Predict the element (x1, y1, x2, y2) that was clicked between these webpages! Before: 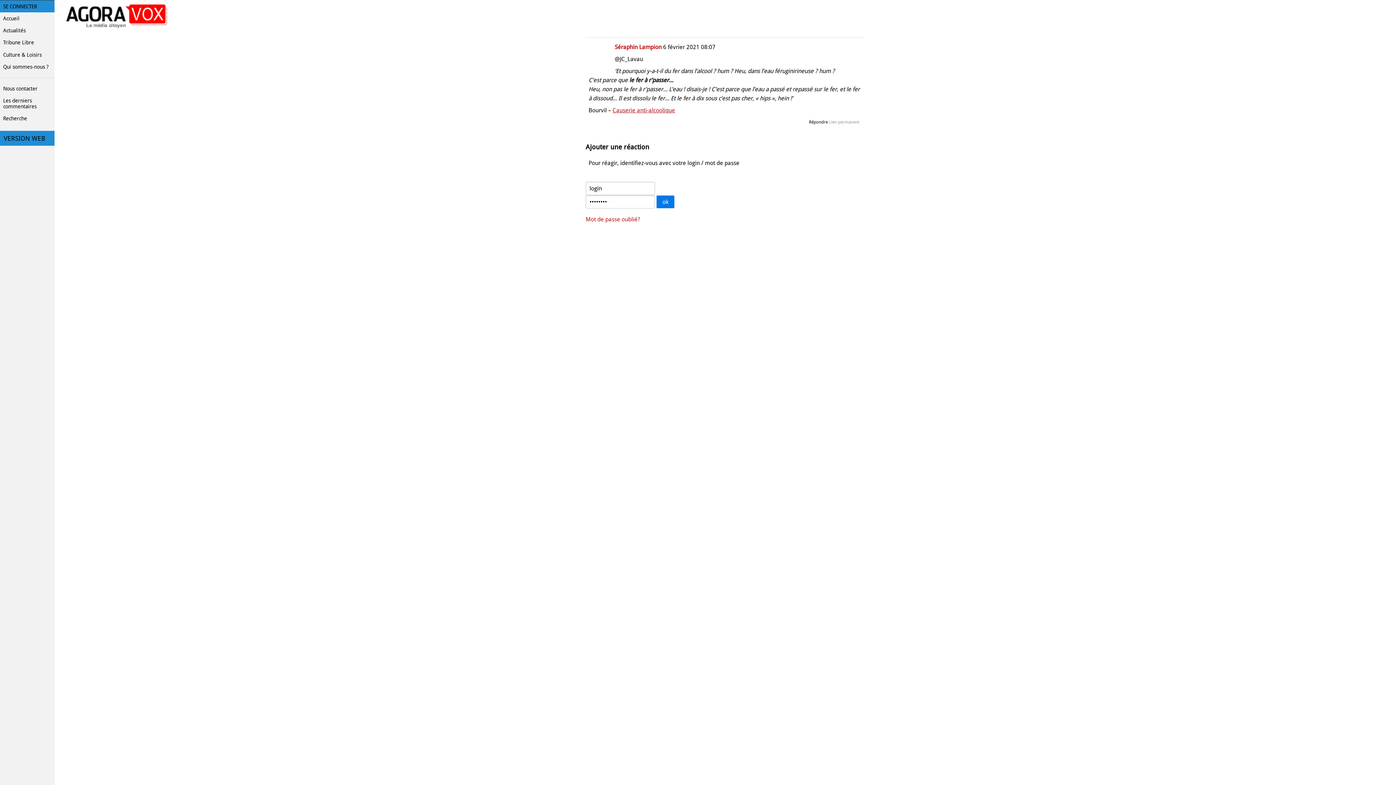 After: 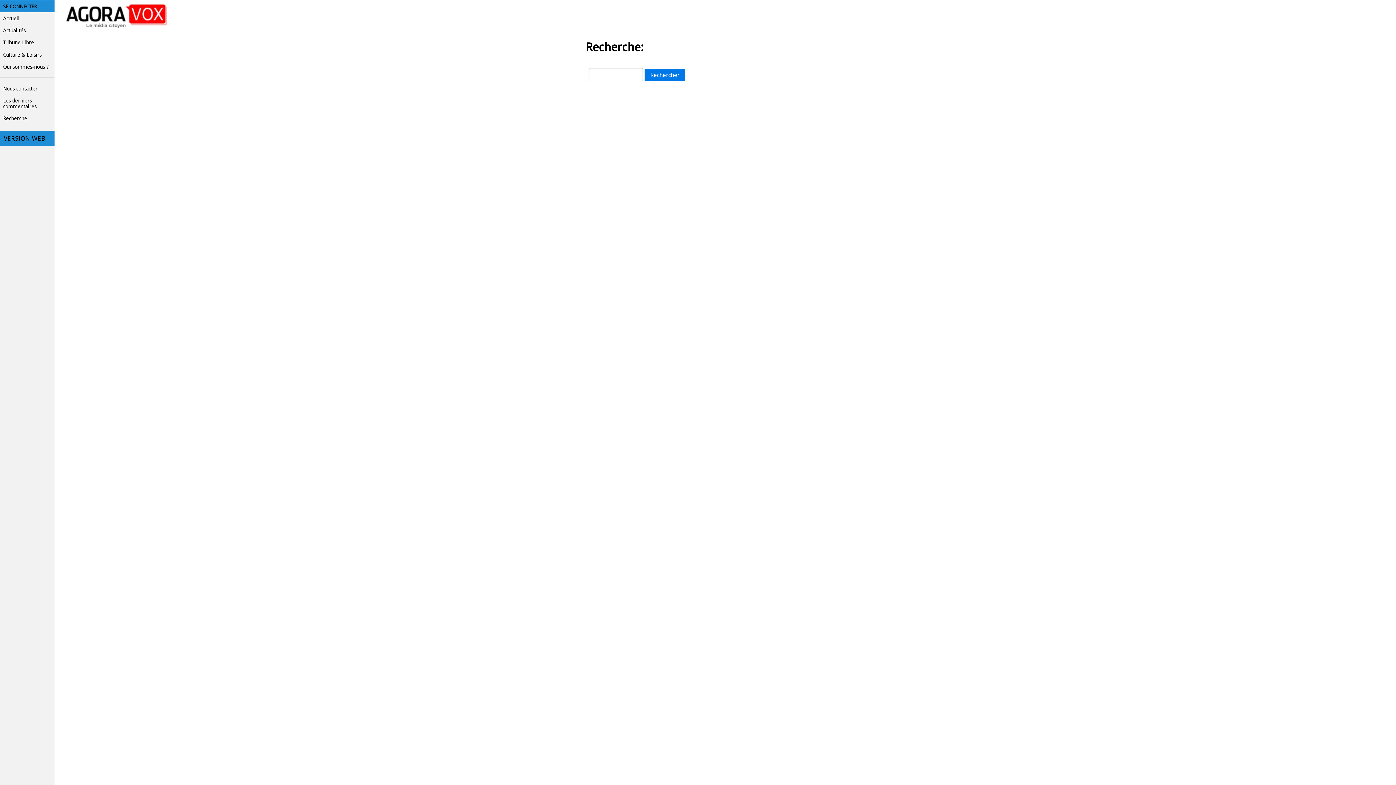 Action: label: Recherche bbox: (0, 112, 54, 124)